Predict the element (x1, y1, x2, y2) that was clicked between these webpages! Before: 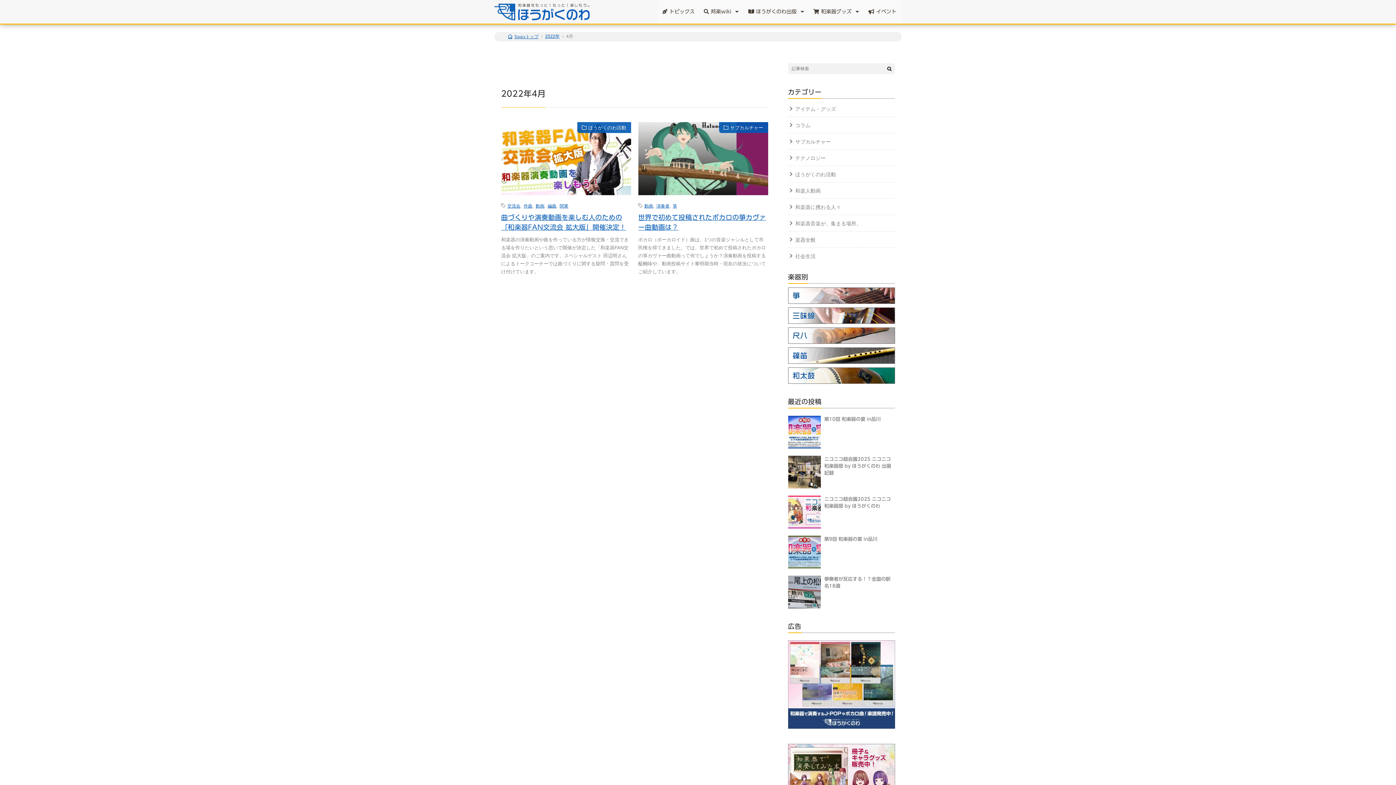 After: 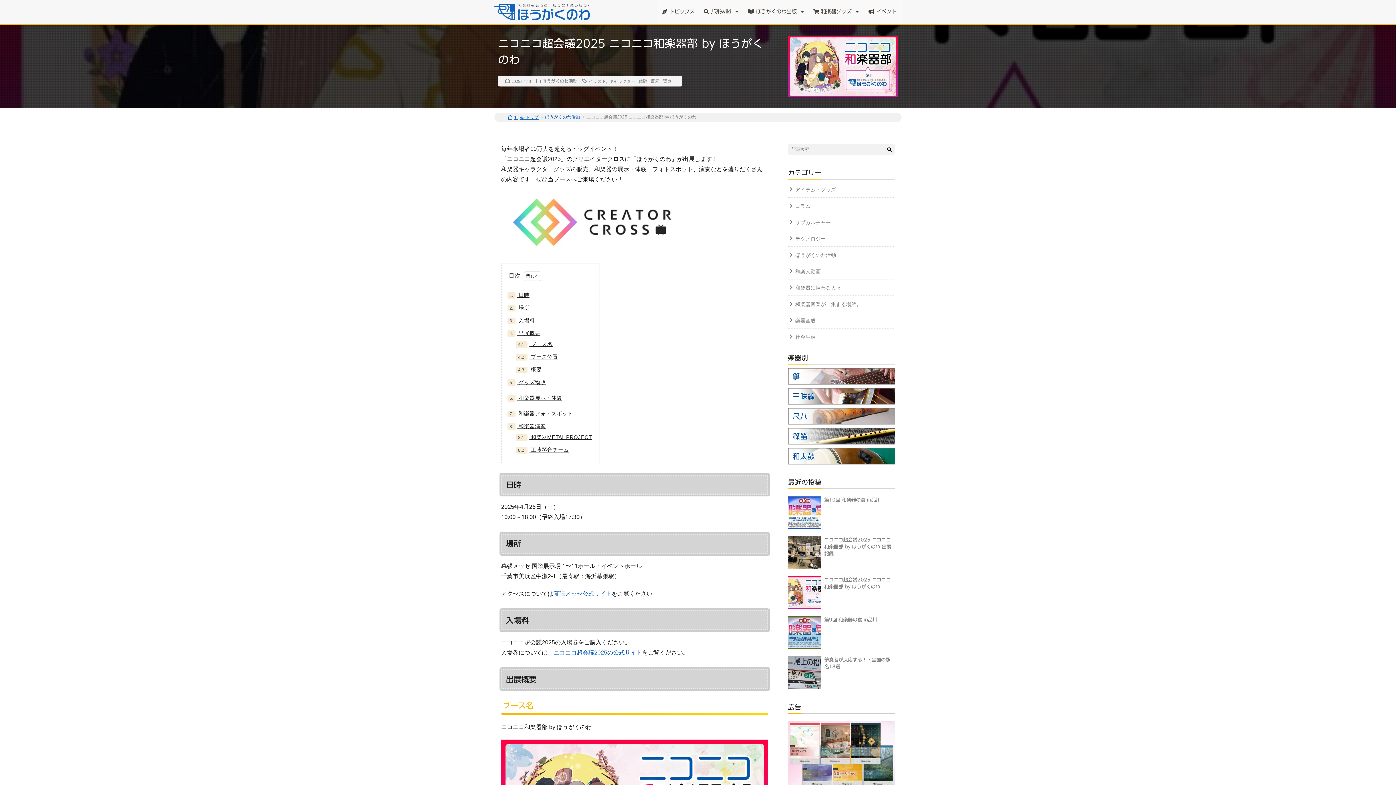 Action: bbox: (788, 496, 820, 528)